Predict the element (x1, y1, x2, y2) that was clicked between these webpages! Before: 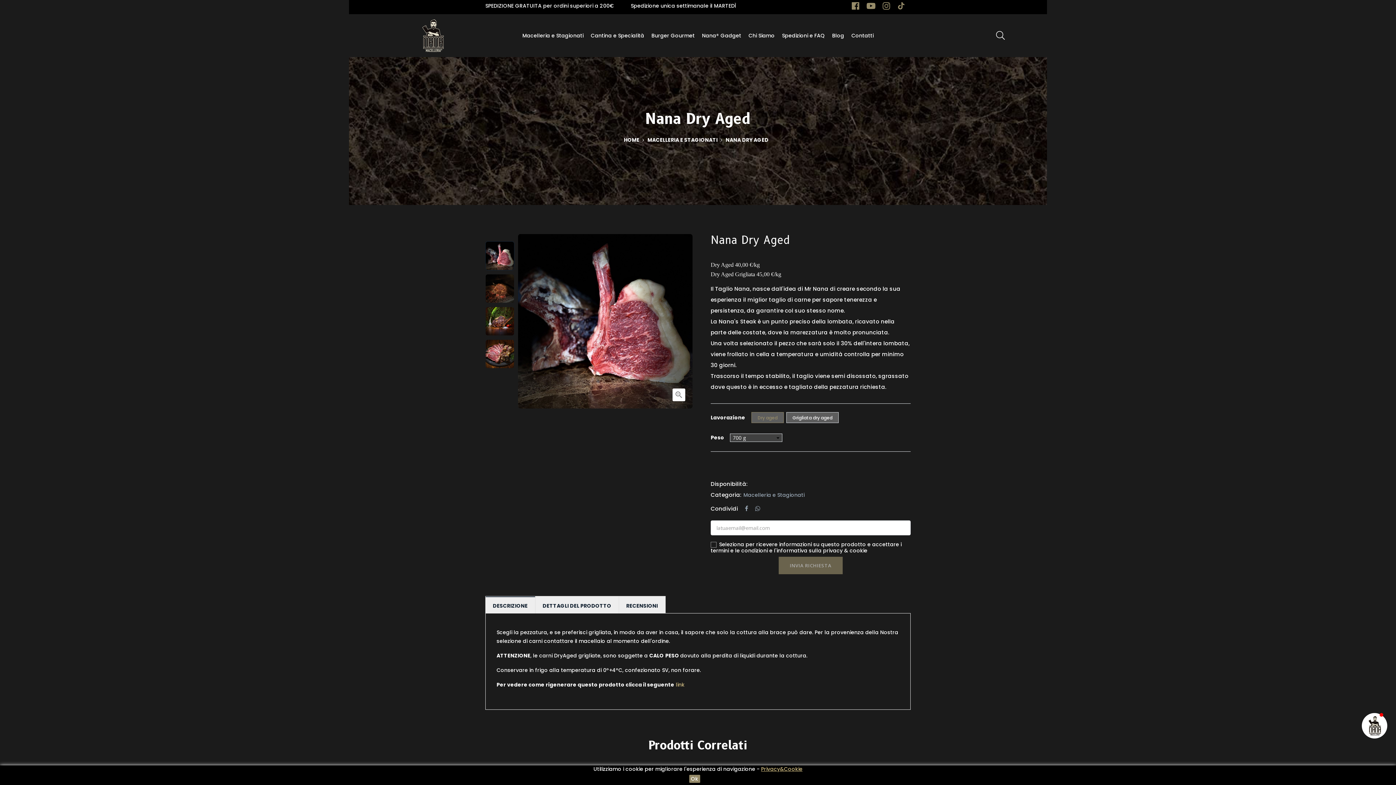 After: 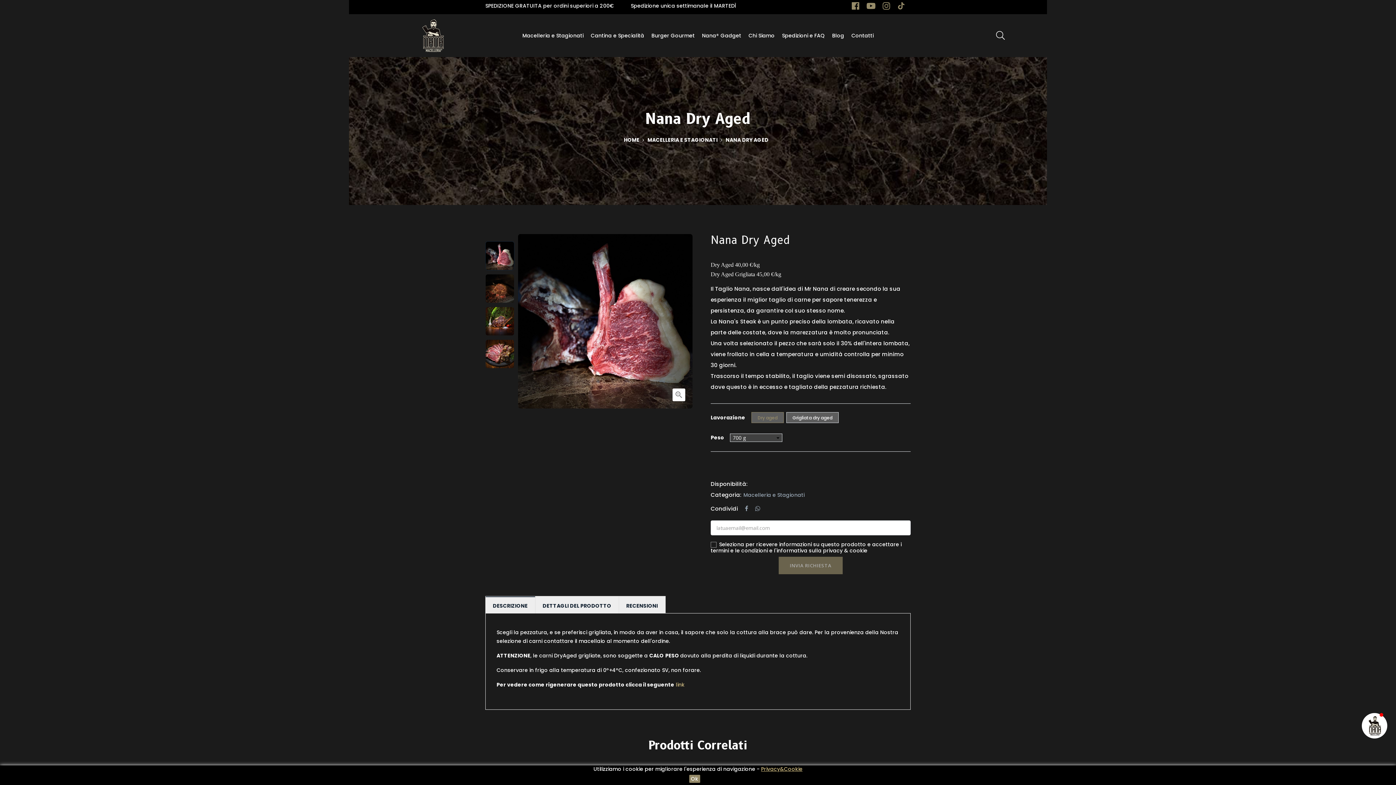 Action: bbox: (485, 252, 514, 259)